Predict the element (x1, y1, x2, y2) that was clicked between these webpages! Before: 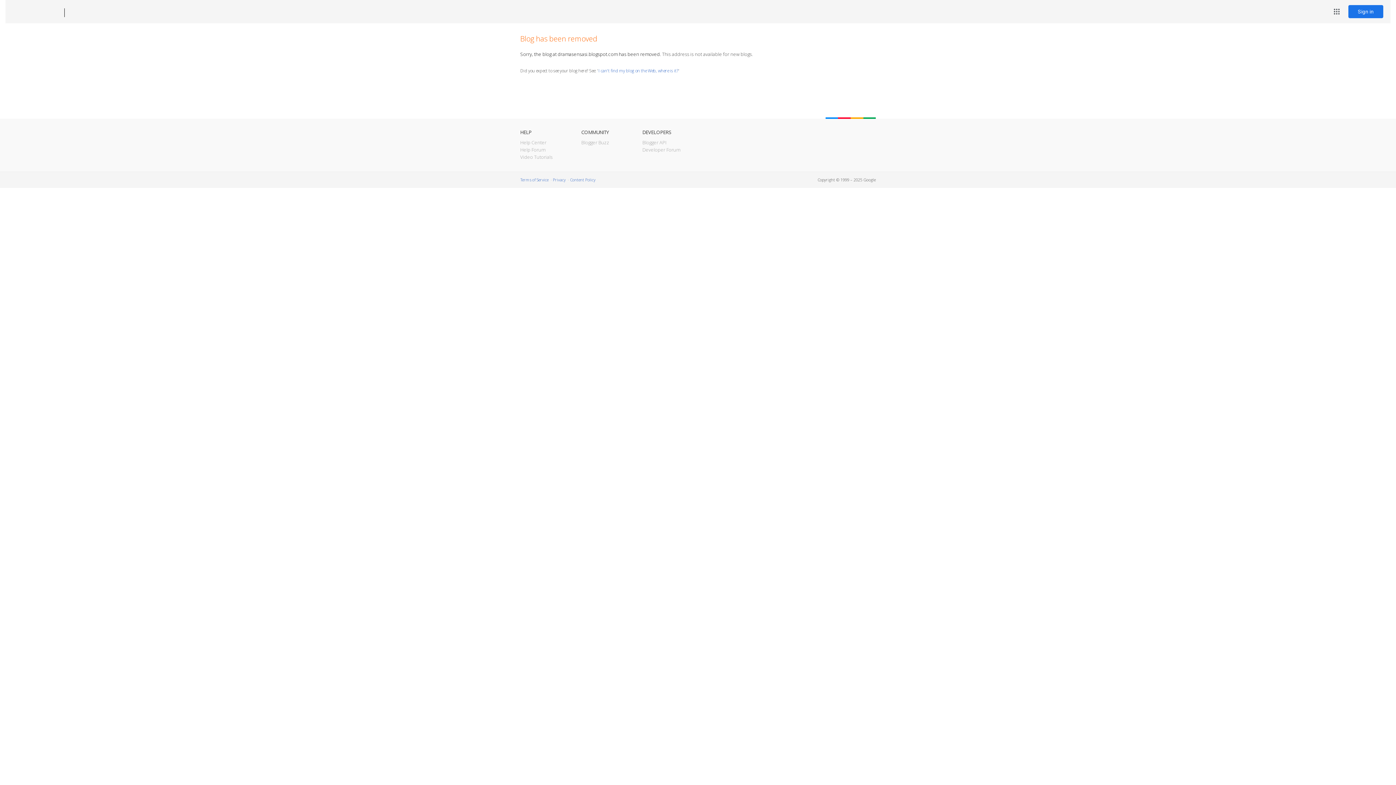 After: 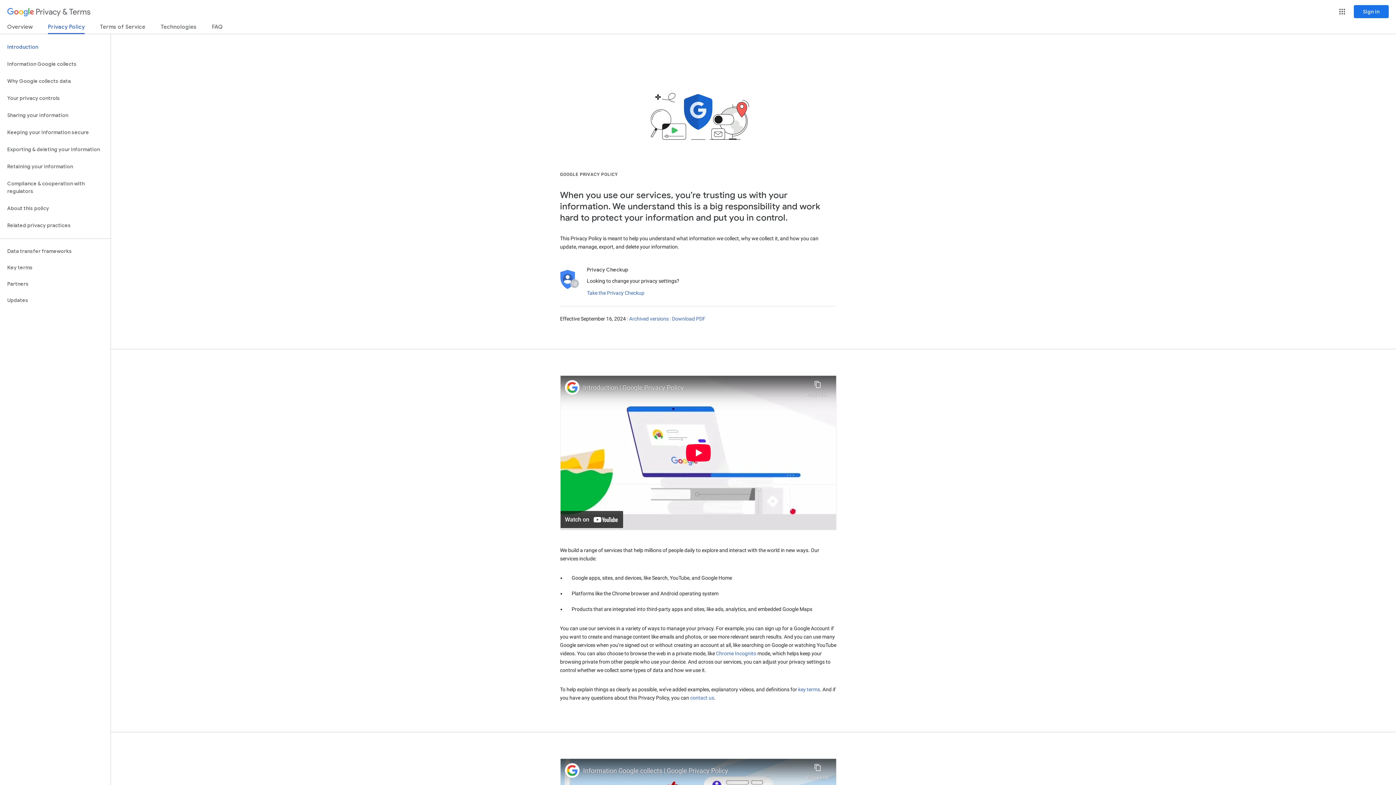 Action: bbox: (553, 177, 565, 182) label: Privacy